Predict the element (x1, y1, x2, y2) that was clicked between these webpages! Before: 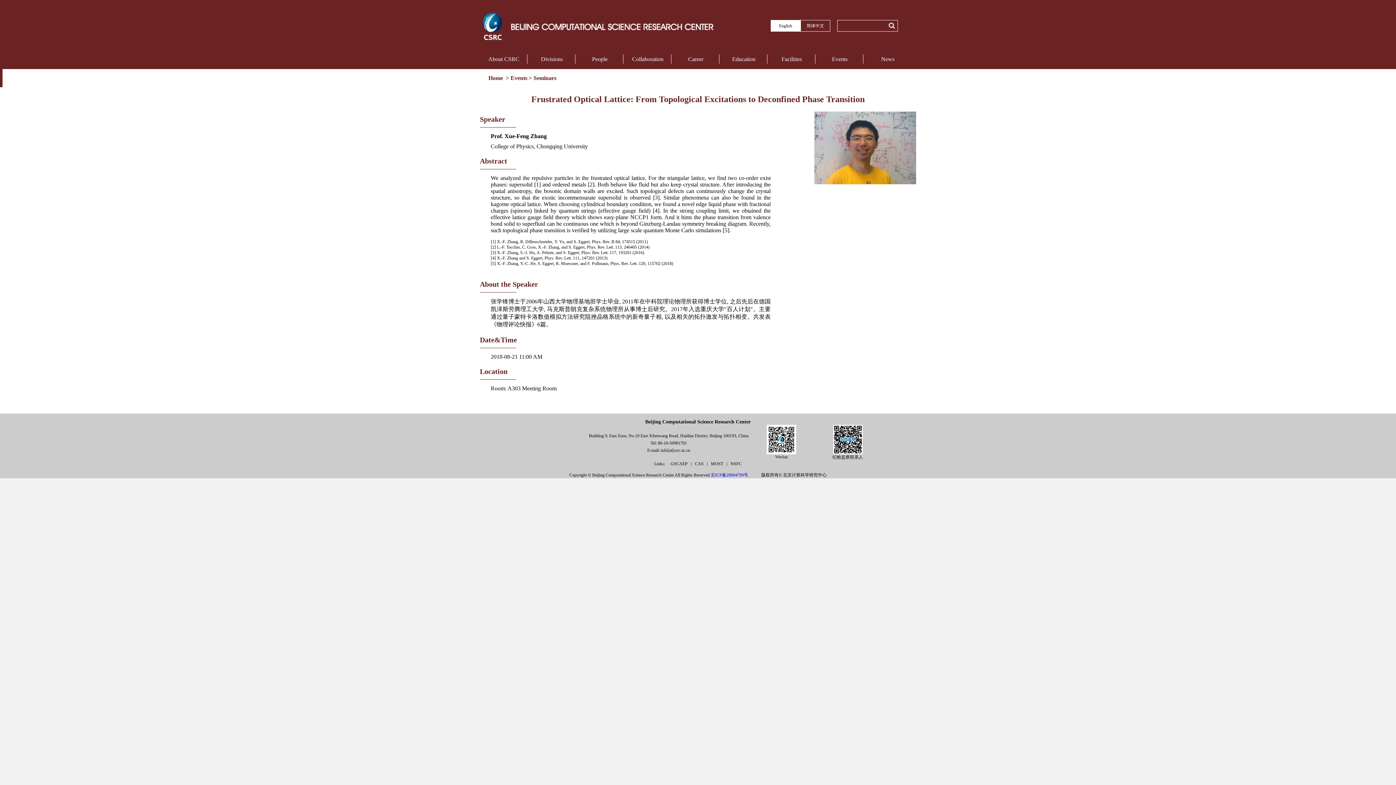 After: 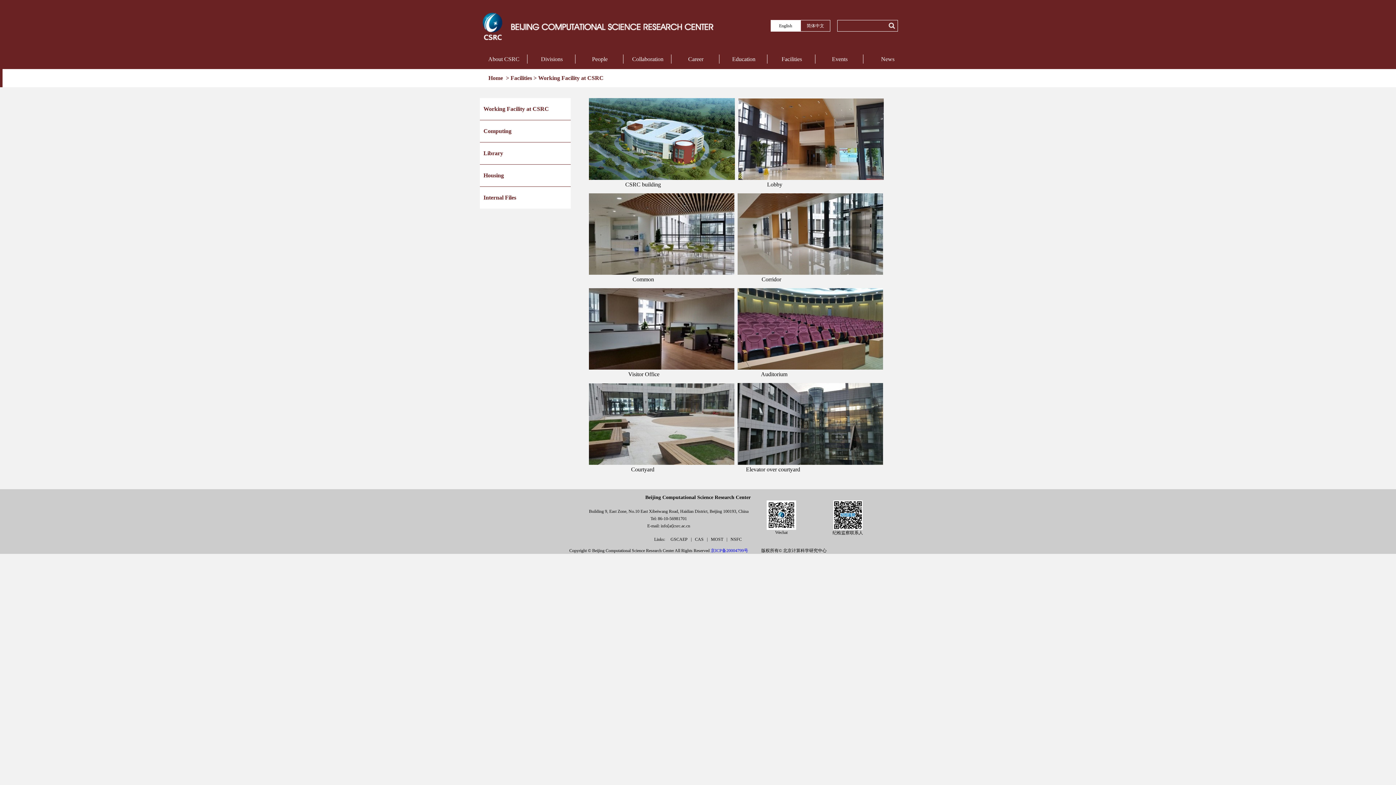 Action: bbox: (768, 49, 816, 69) label: Facilities